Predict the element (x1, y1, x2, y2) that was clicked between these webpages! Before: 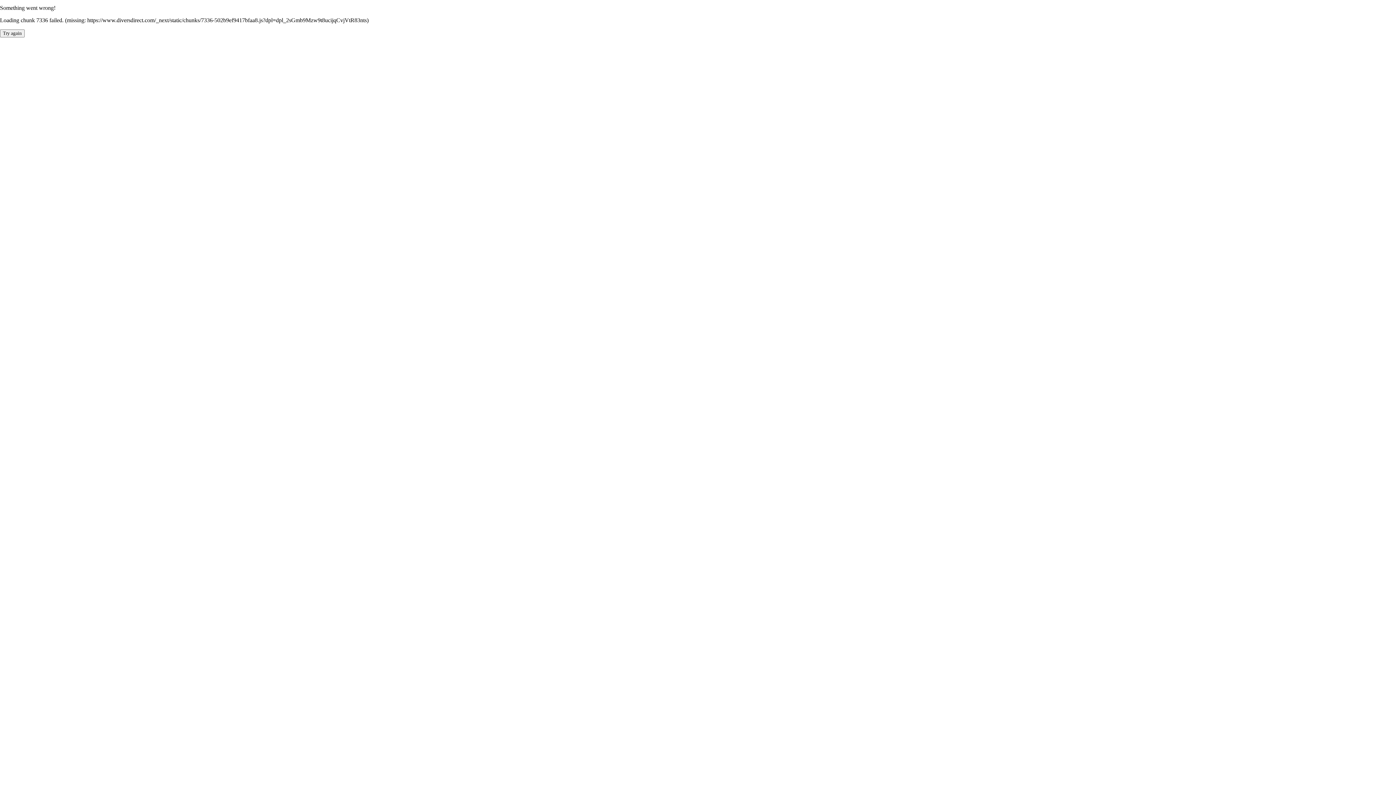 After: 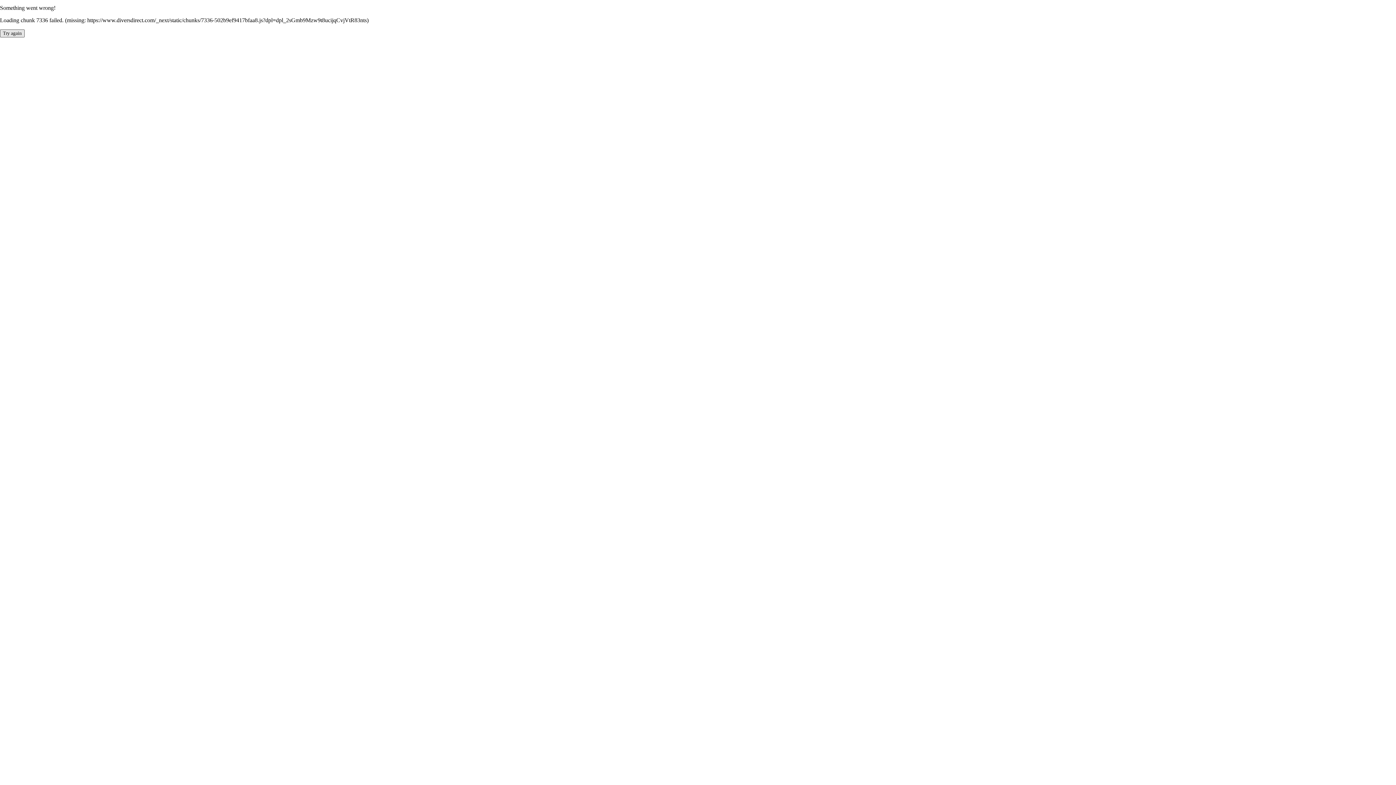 Action: label: Try again bbox: (0, 29, 24, 37)